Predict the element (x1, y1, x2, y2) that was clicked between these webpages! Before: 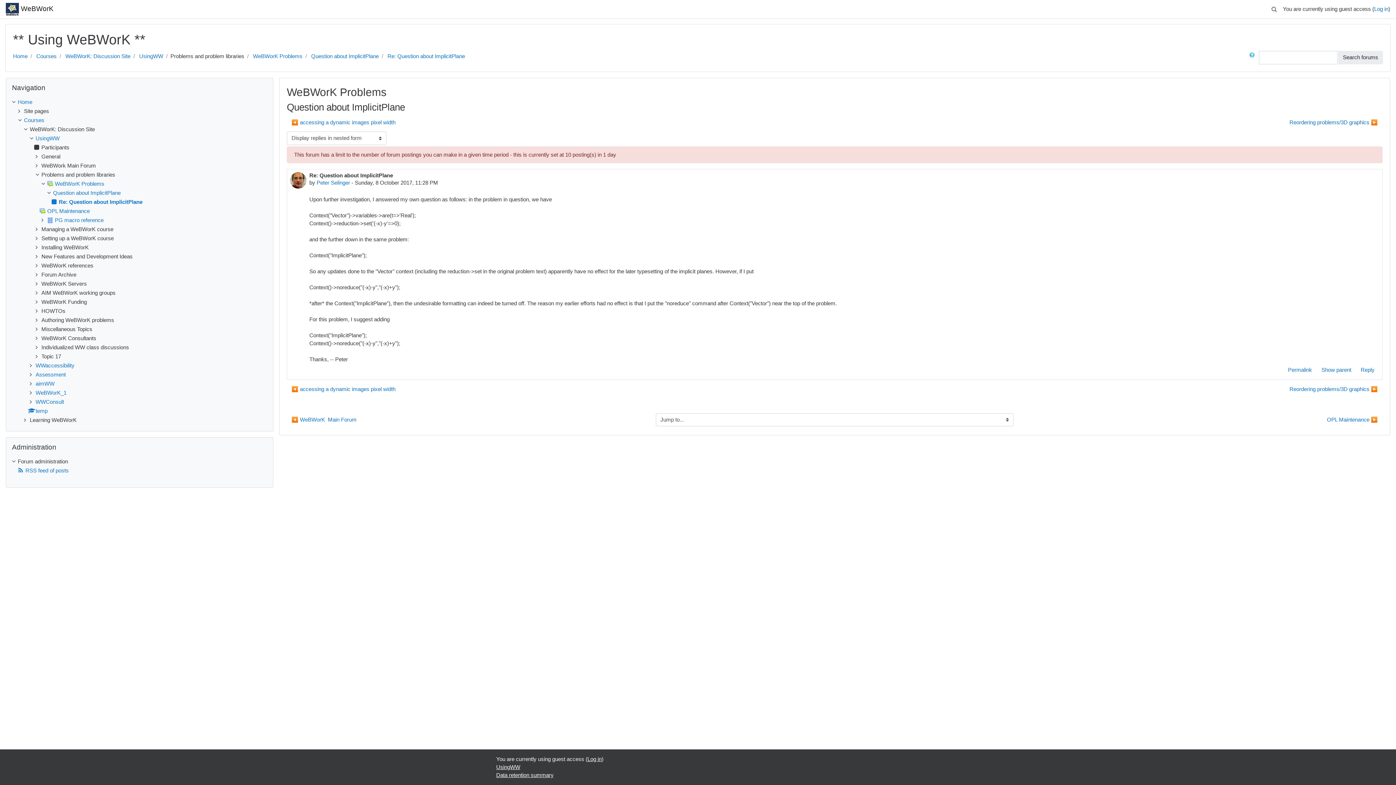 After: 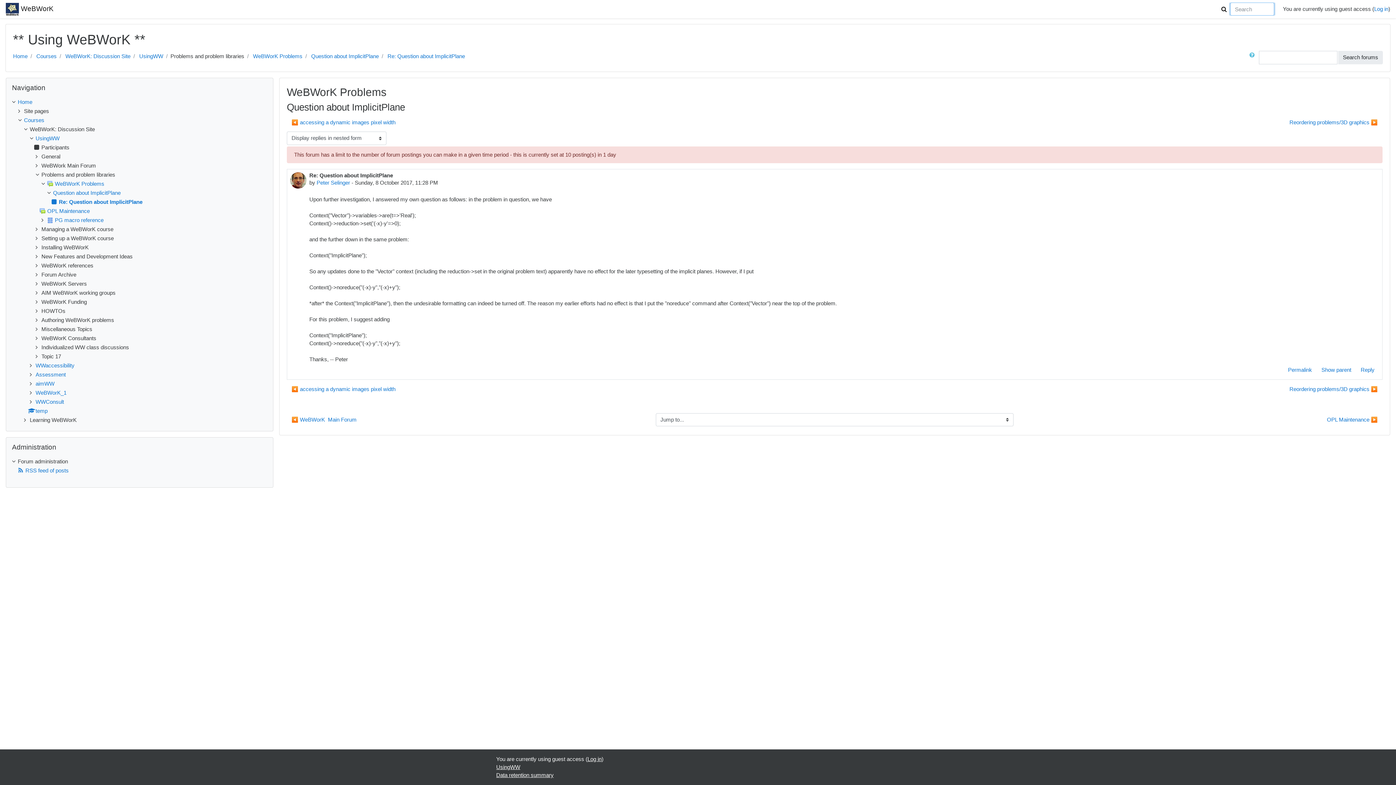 Action: bbox: (1271, 2, 1277, 13)